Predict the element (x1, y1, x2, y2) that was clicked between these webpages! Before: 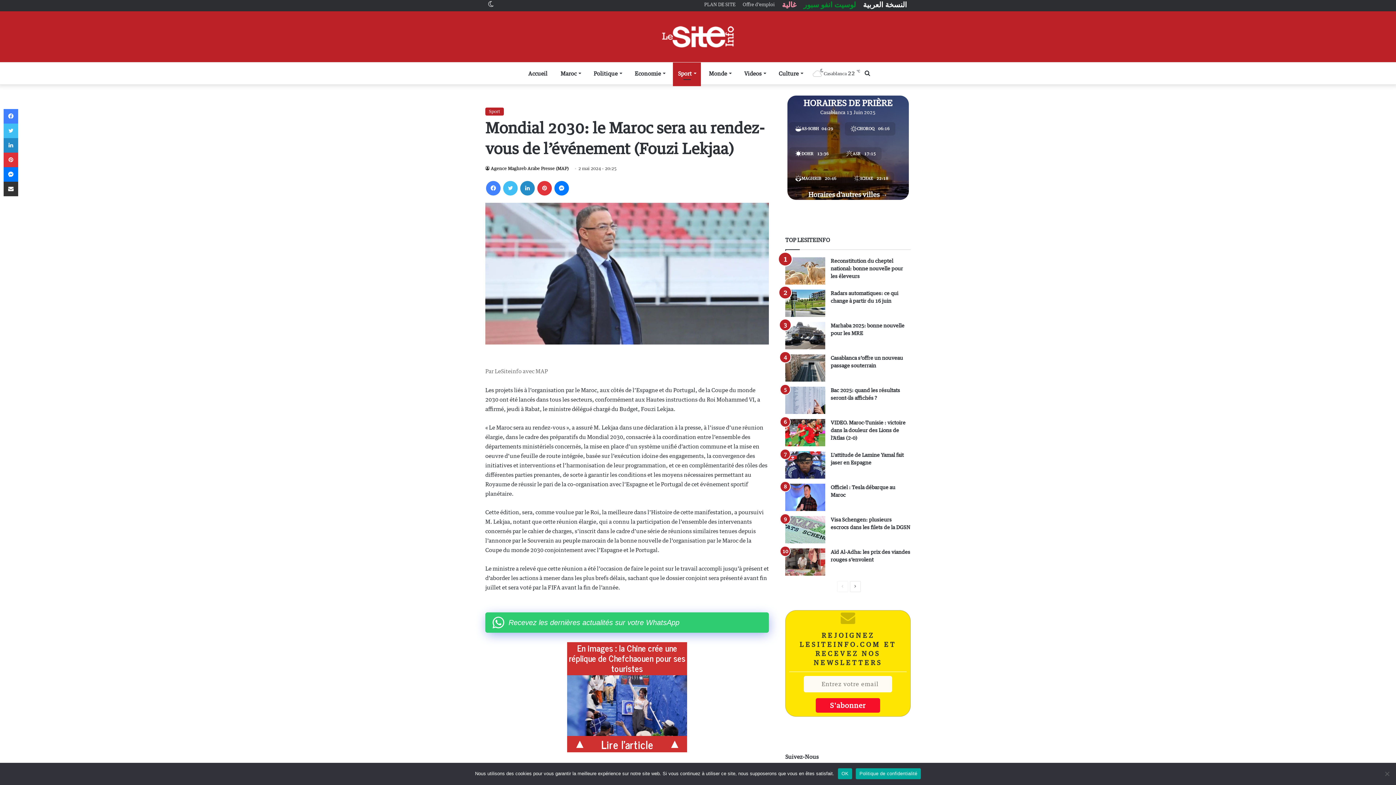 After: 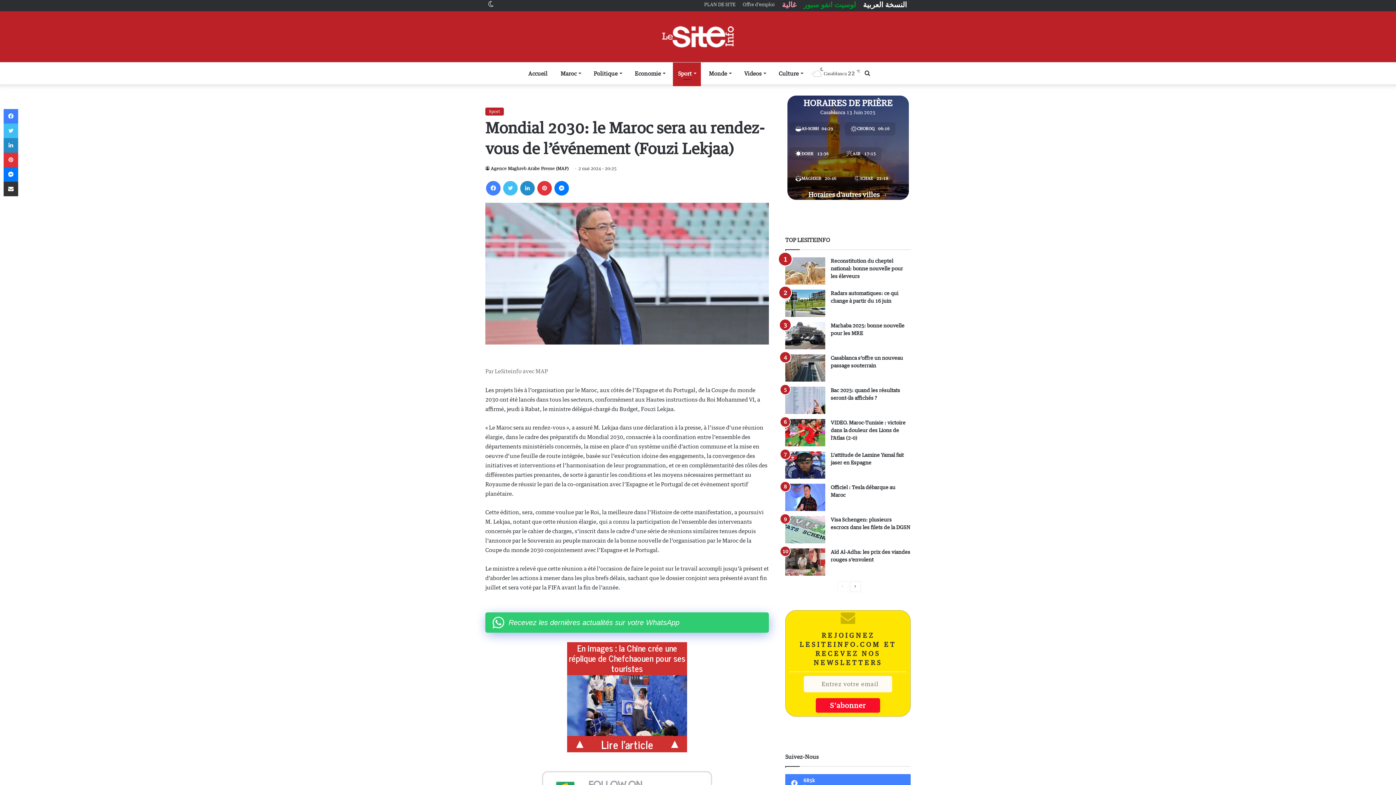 Action: bbox: (838, 768, 852, 779) label: OK